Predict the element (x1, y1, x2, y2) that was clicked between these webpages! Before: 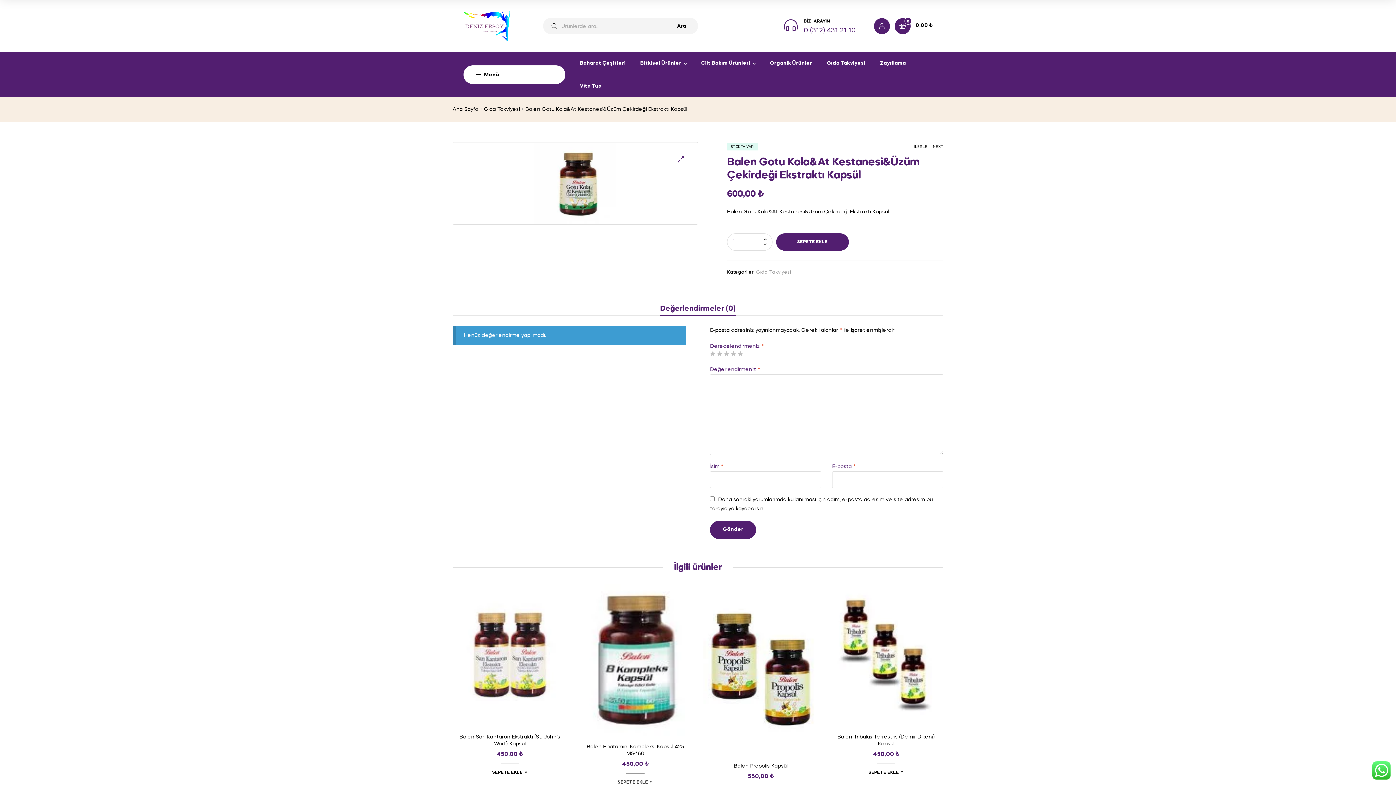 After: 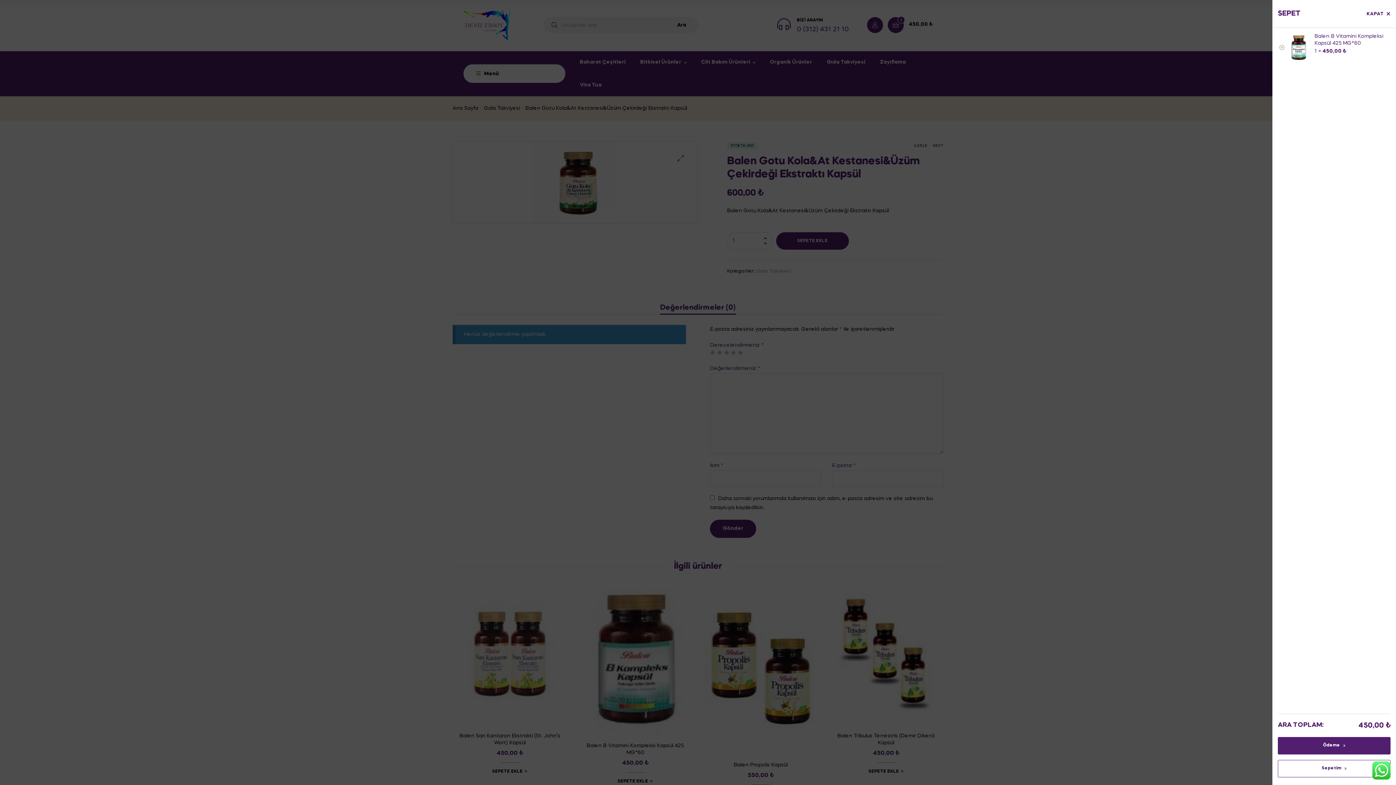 Action: label: Sepete ekle: “Balen B Vitamini Kompleksi Kapsül 425 MG*60” bbox: (617, 779, 653, 786)